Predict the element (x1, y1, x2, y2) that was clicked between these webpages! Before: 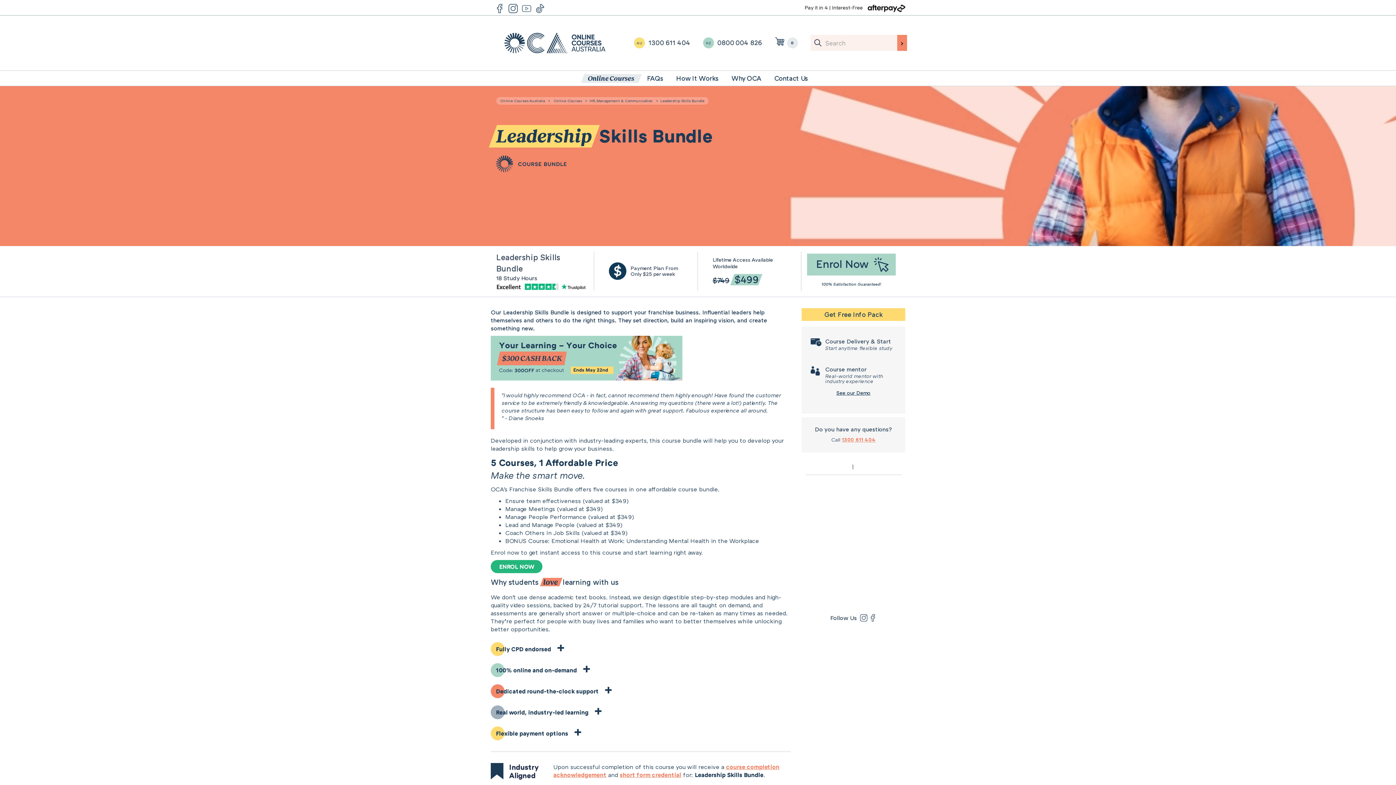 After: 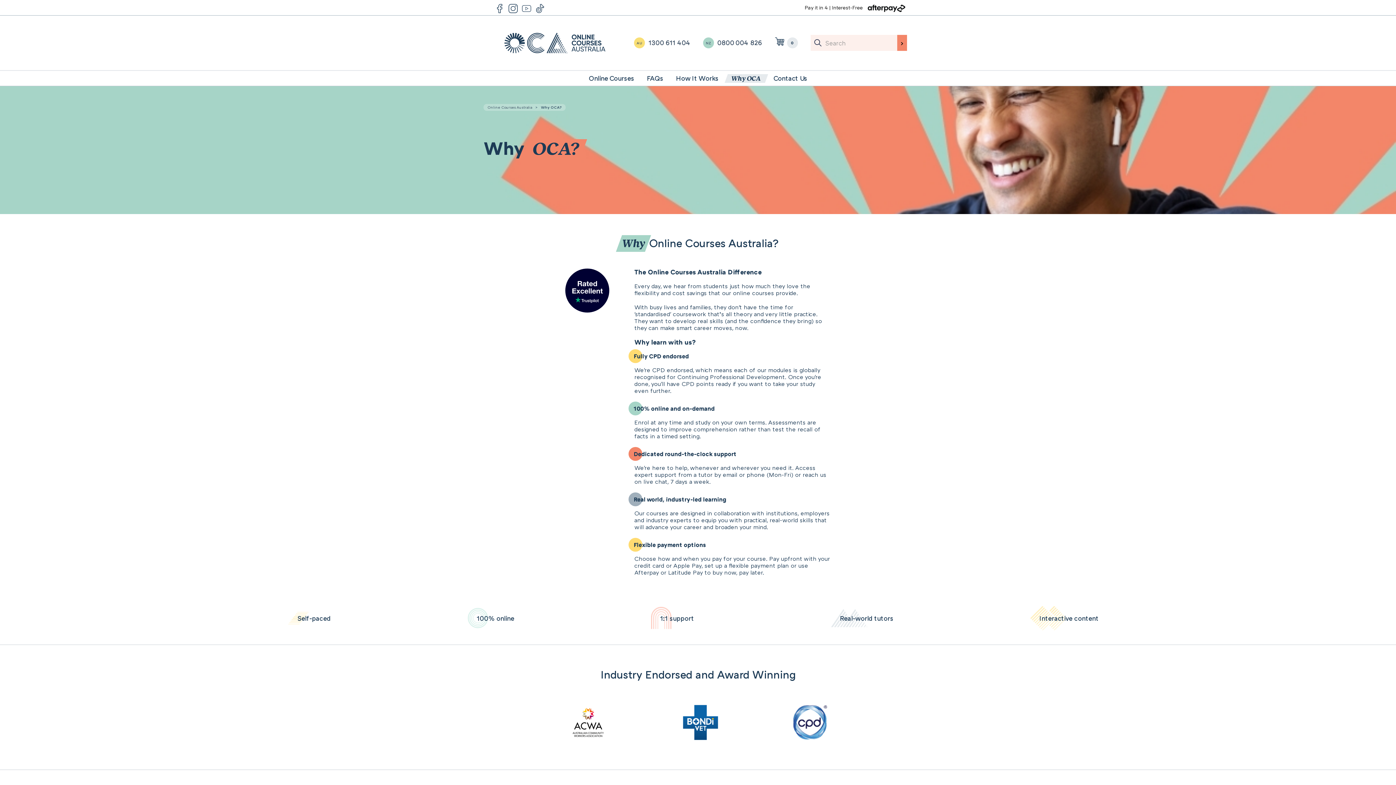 Action: bbox: (726, 70, 767, 85) label: Why OCA